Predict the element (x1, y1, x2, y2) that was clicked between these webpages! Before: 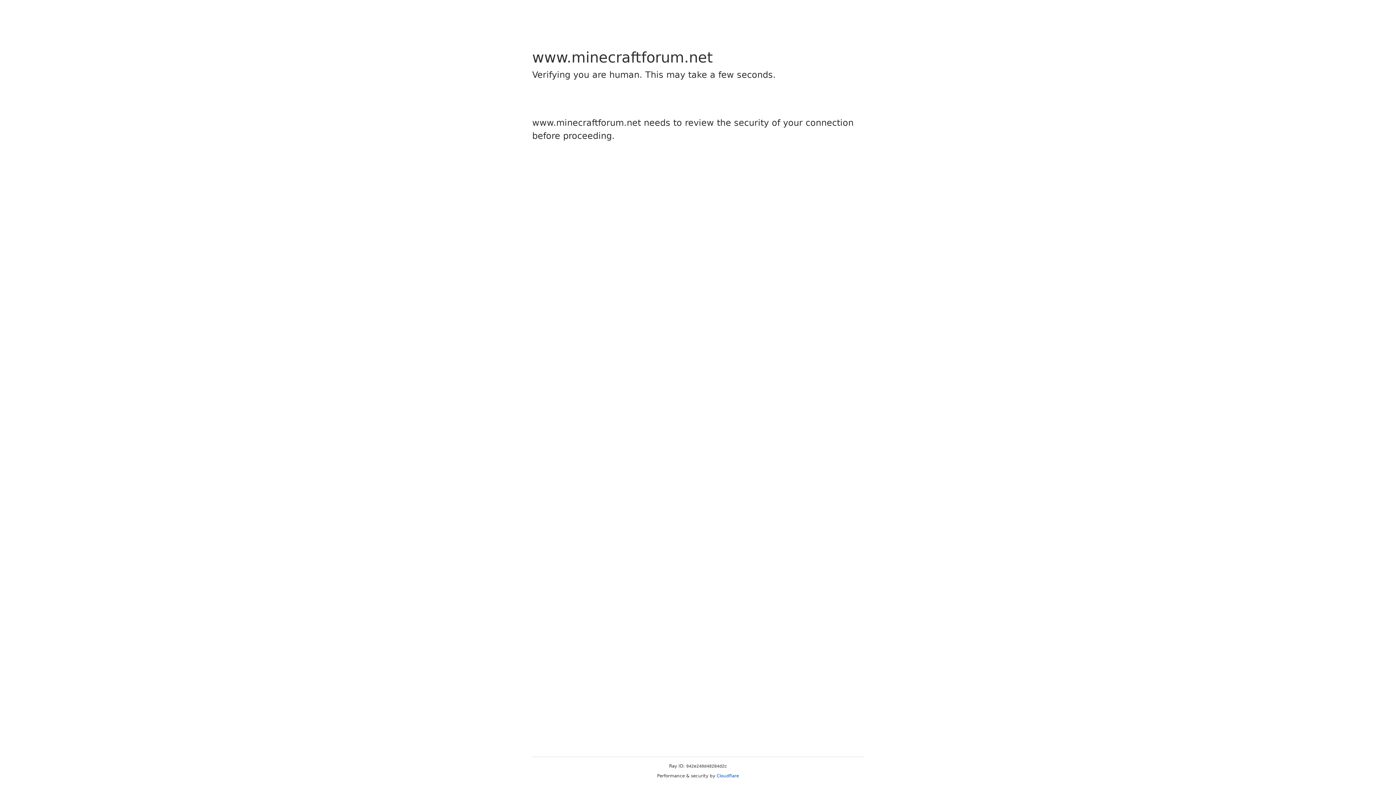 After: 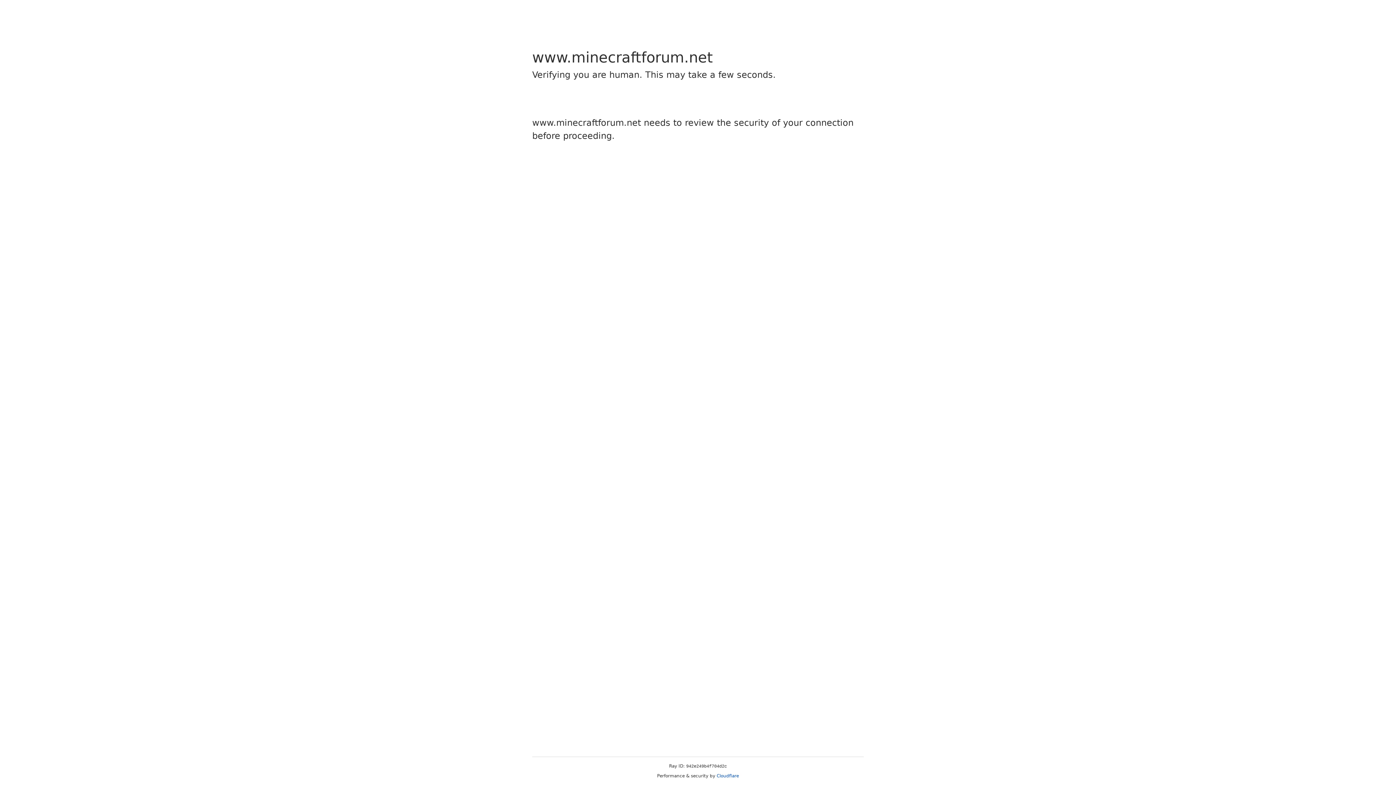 Action: label: Cloudflare bbox: (716, 773, 739, 778)